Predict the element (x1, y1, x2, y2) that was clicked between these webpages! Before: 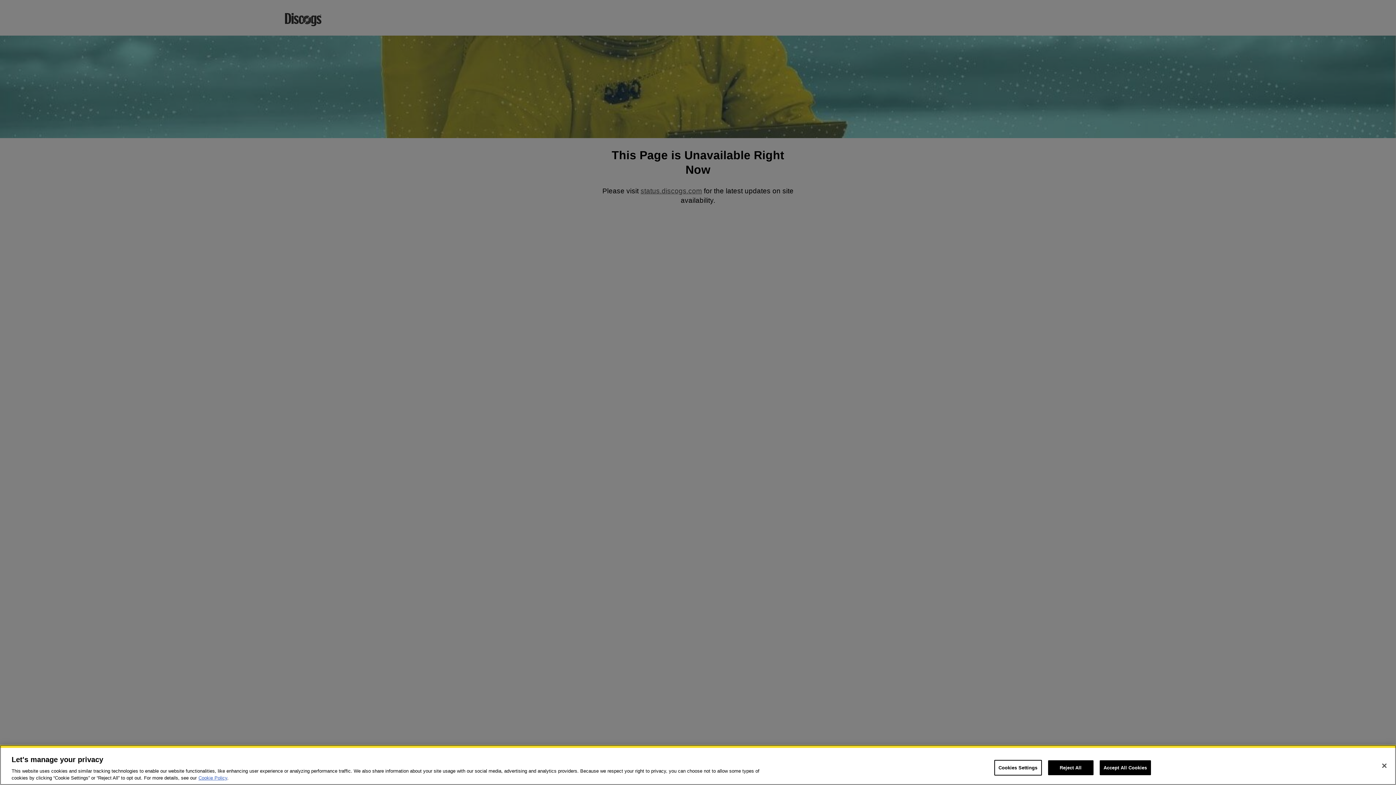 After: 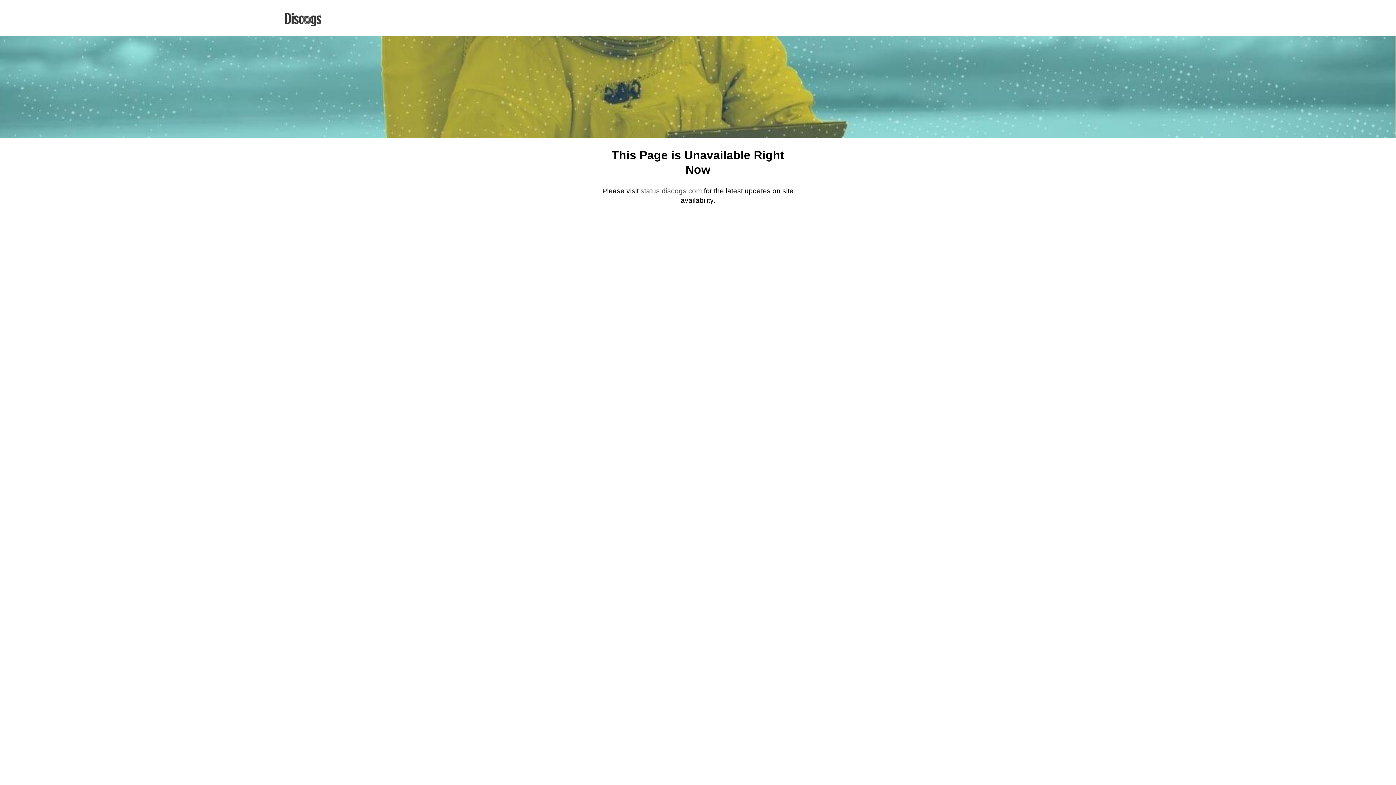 Action: bbox: (1048, 760, 1093, 775) label: Reject All